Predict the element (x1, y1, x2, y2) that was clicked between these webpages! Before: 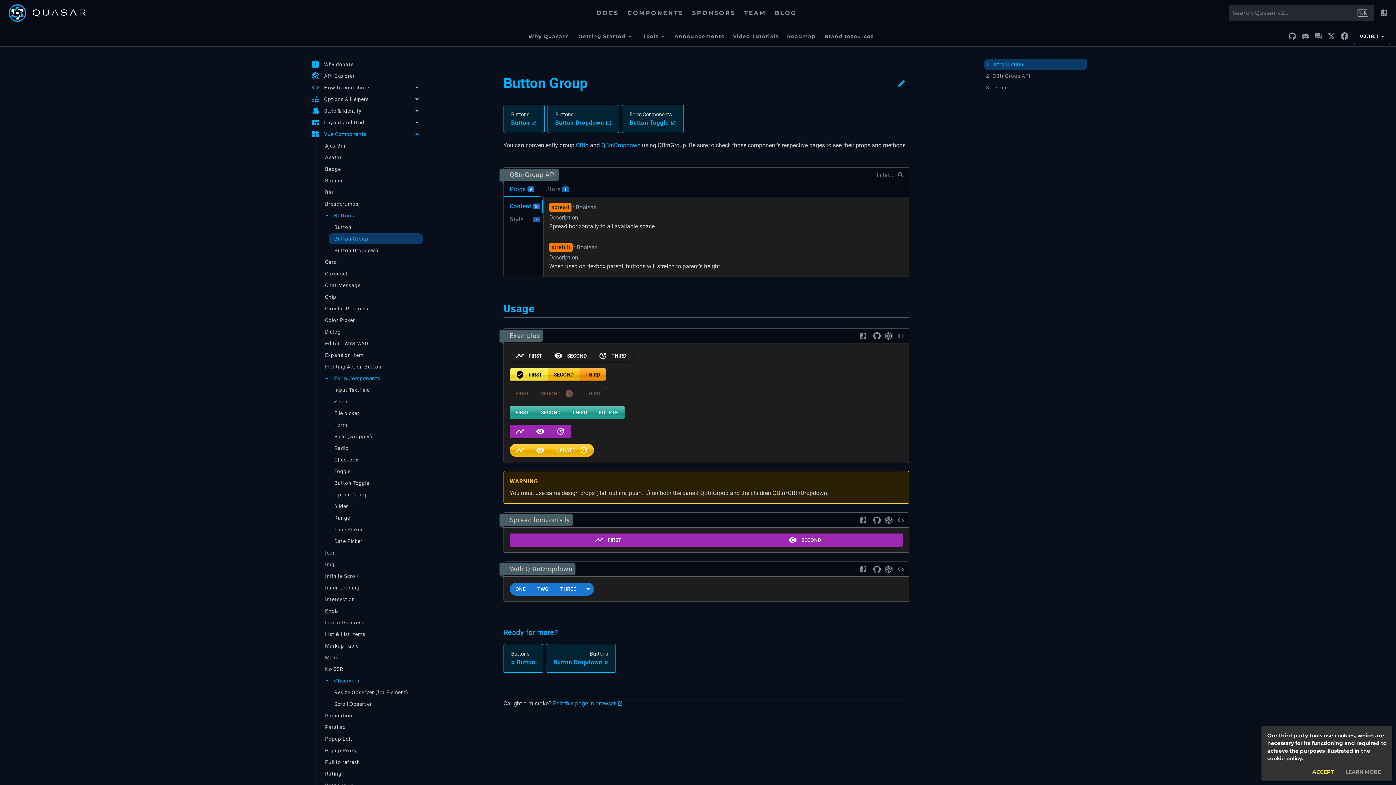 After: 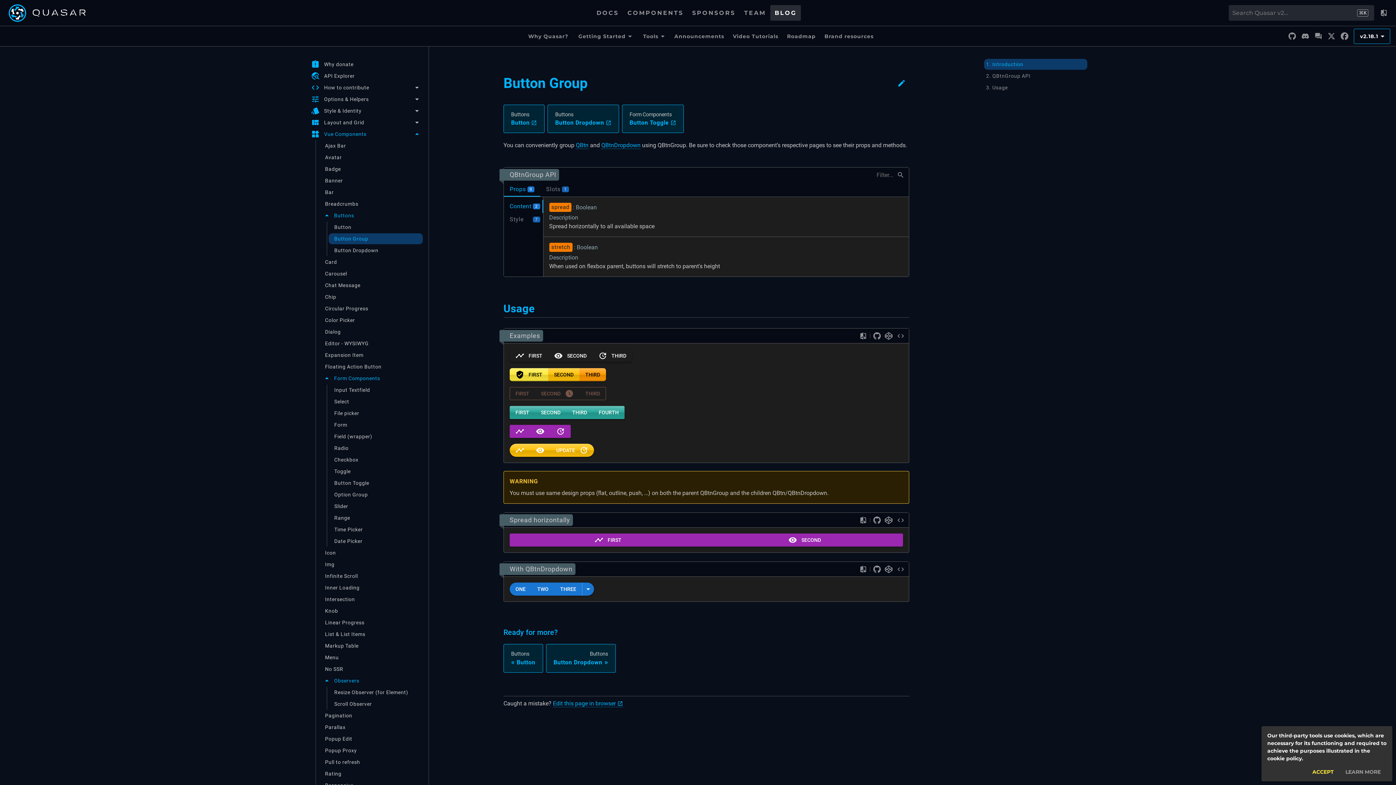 Action: label: BLOG bbox: (770, 5, 801, 20)